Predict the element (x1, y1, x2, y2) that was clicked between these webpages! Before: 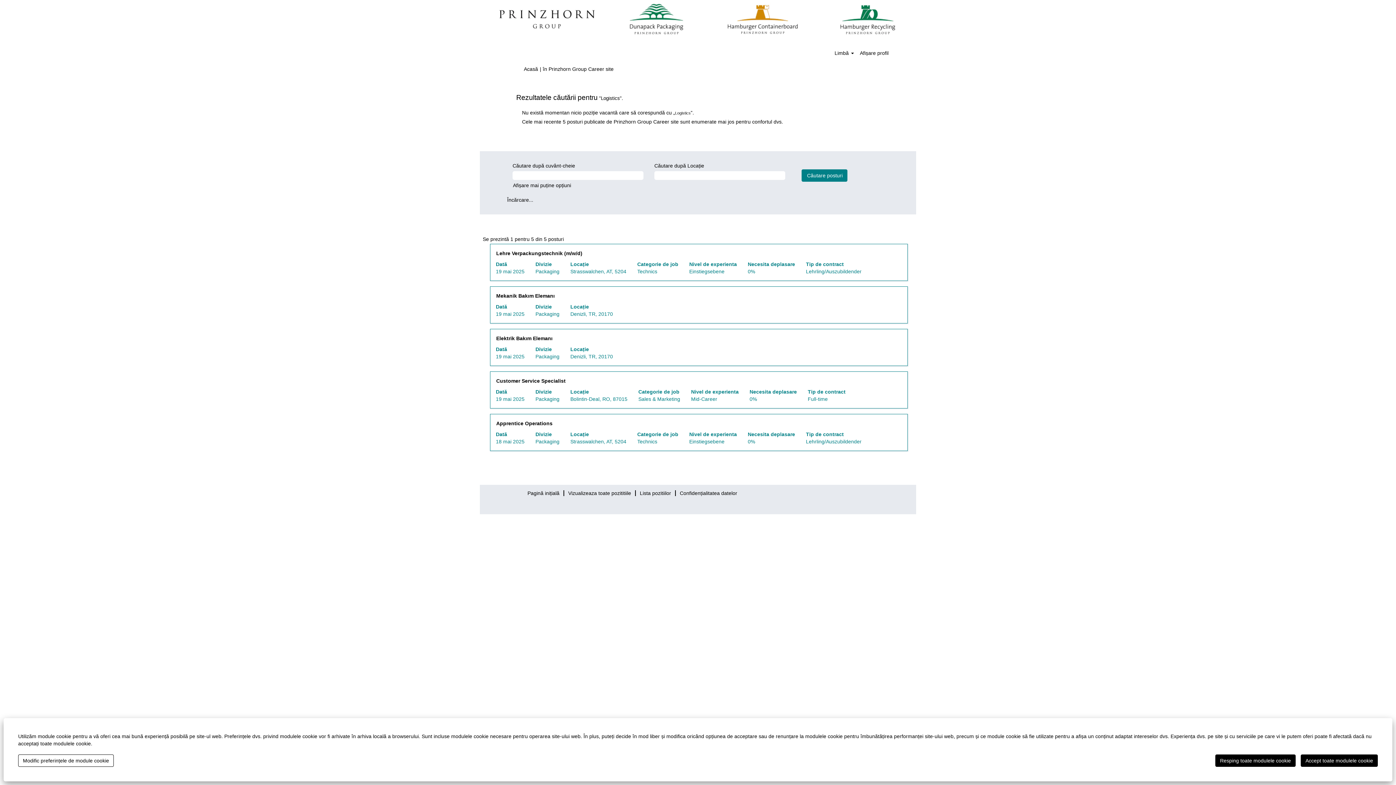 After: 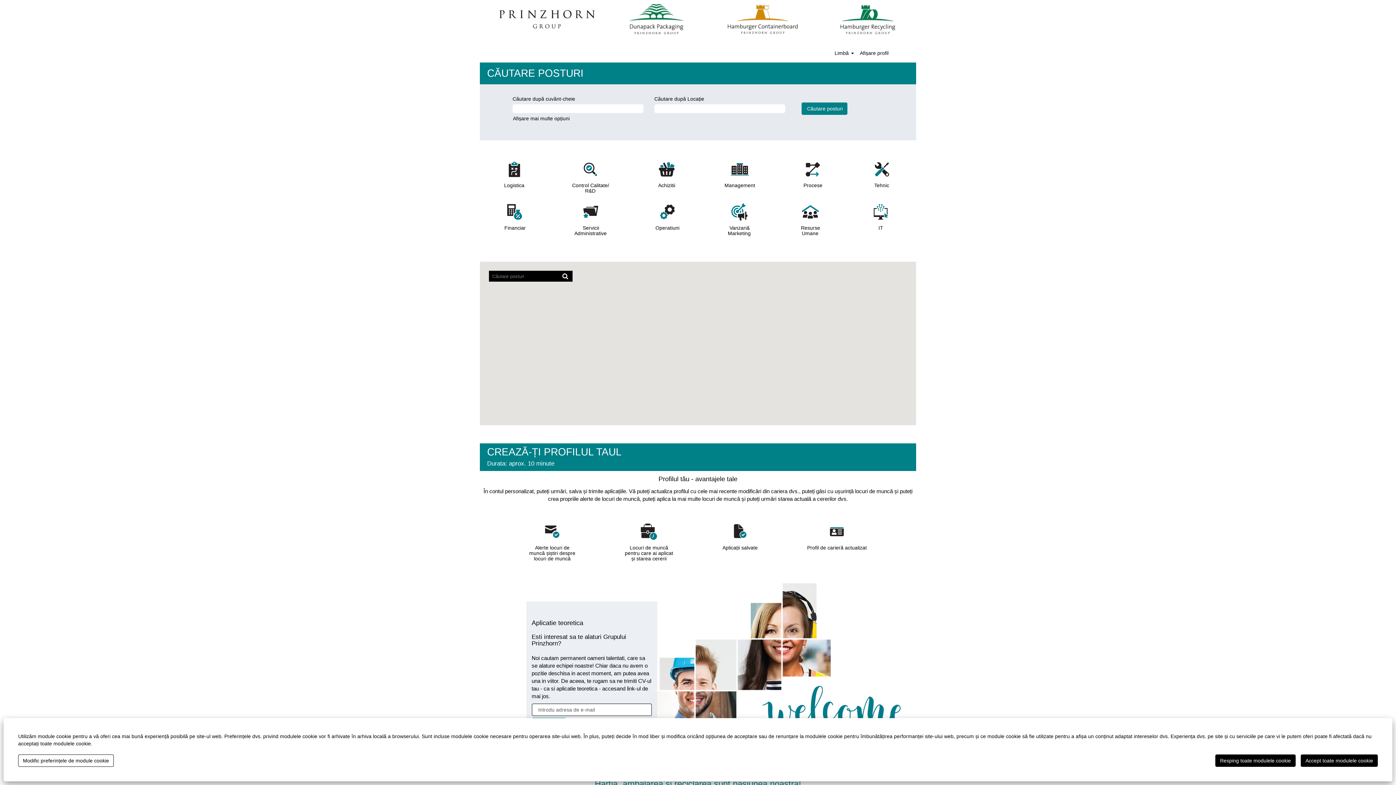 Action: bbox: (480, 0, 916, 38)